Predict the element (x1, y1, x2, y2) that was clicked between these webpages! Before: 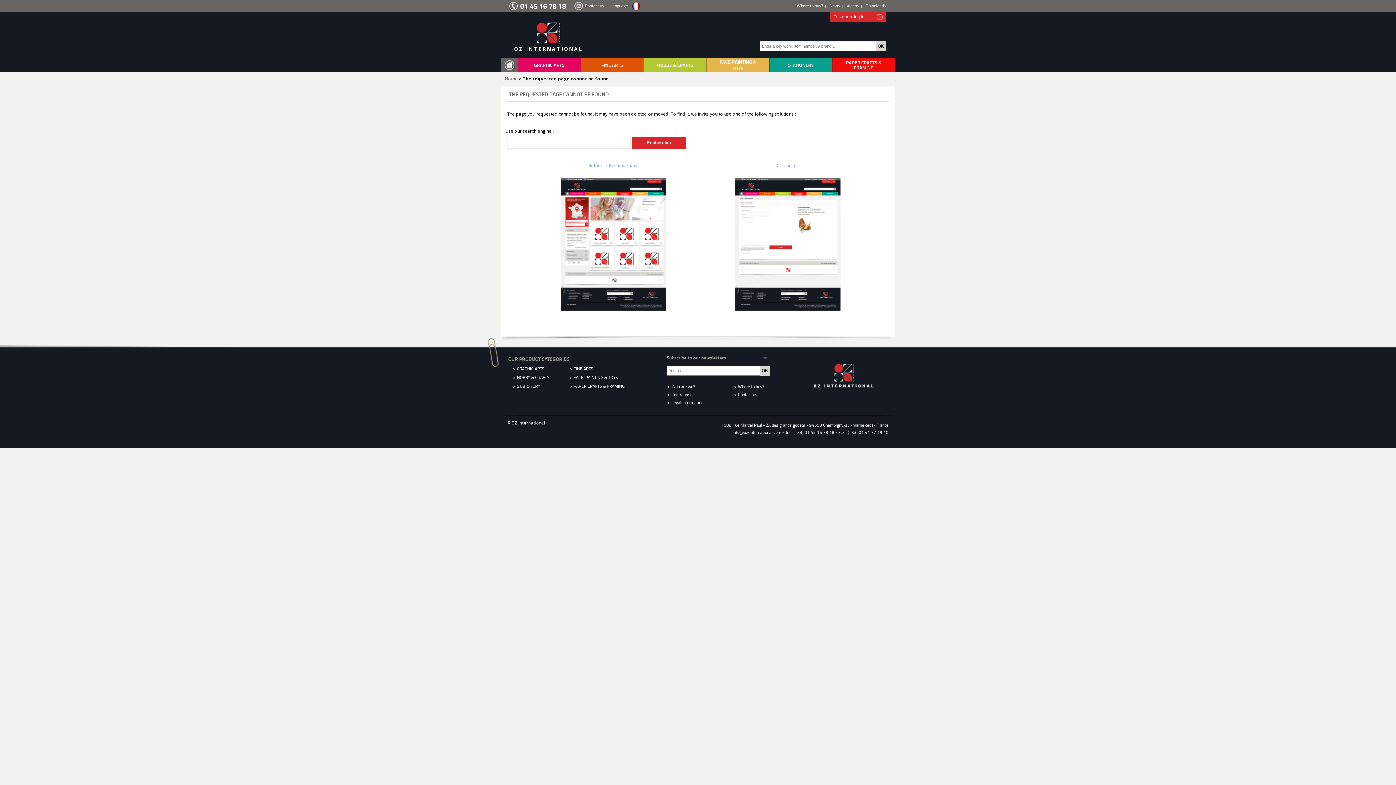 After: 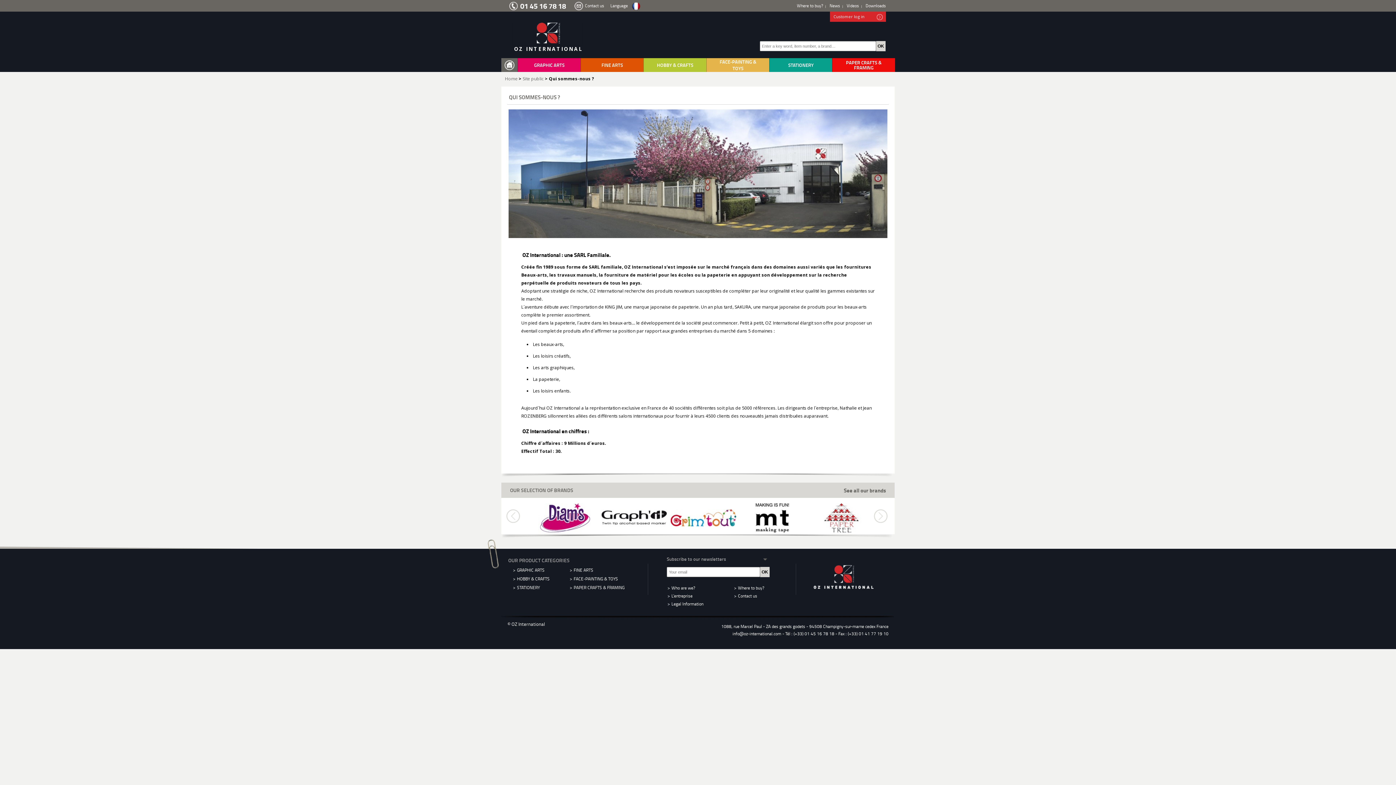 Action: bbox: (671, 383, 695, 389) label: Who are we?